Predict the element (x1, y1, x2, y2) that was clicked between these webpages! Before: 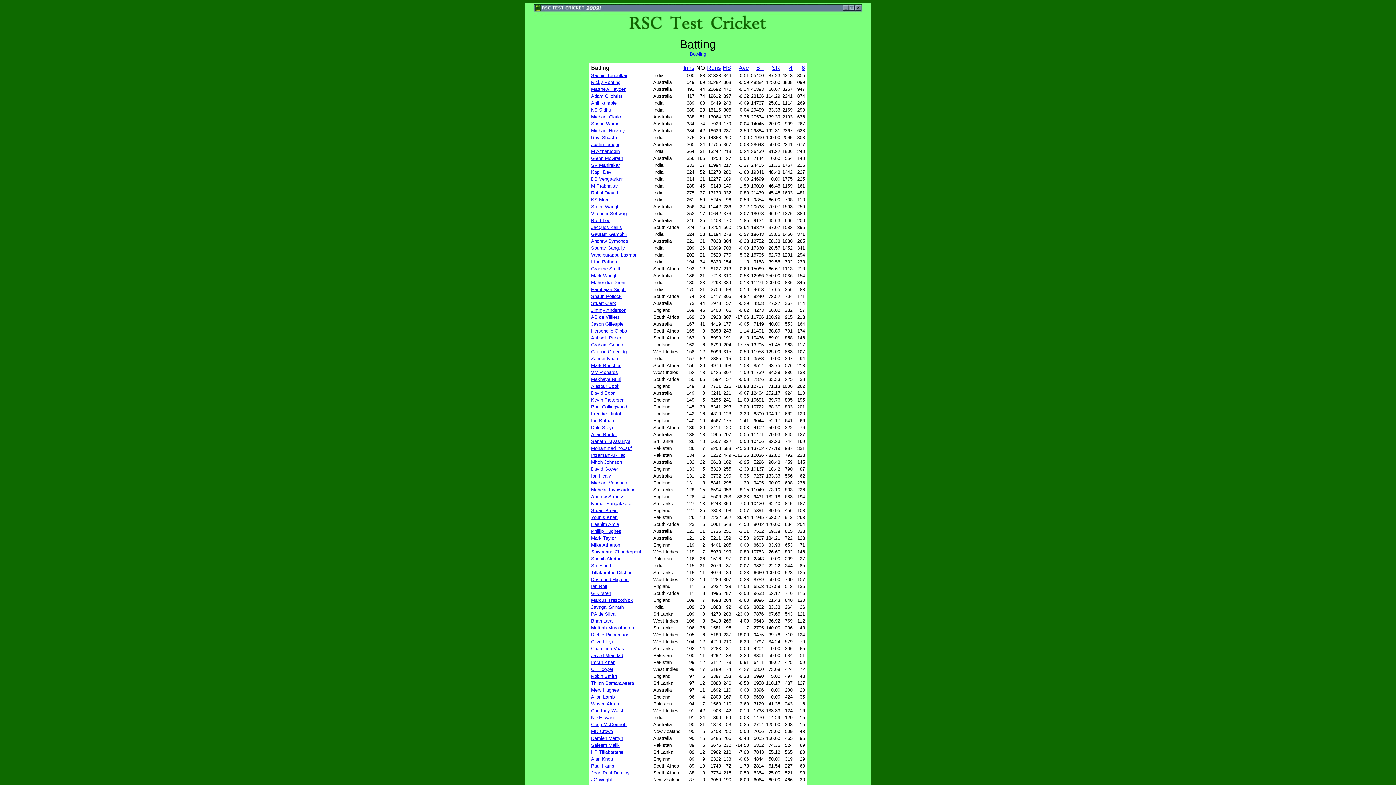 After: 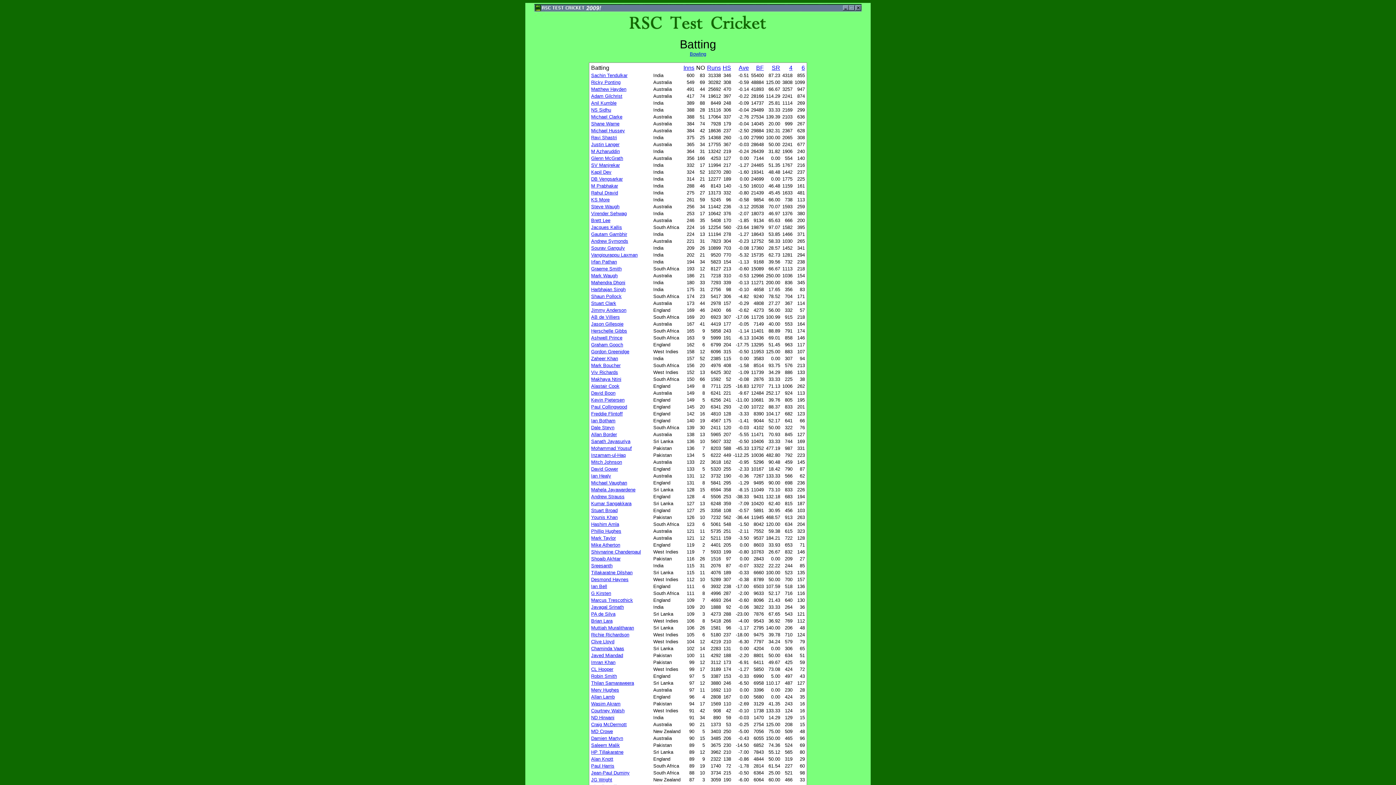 Action: label: Alastair Cook bbox: (591, 383, 619, 389)